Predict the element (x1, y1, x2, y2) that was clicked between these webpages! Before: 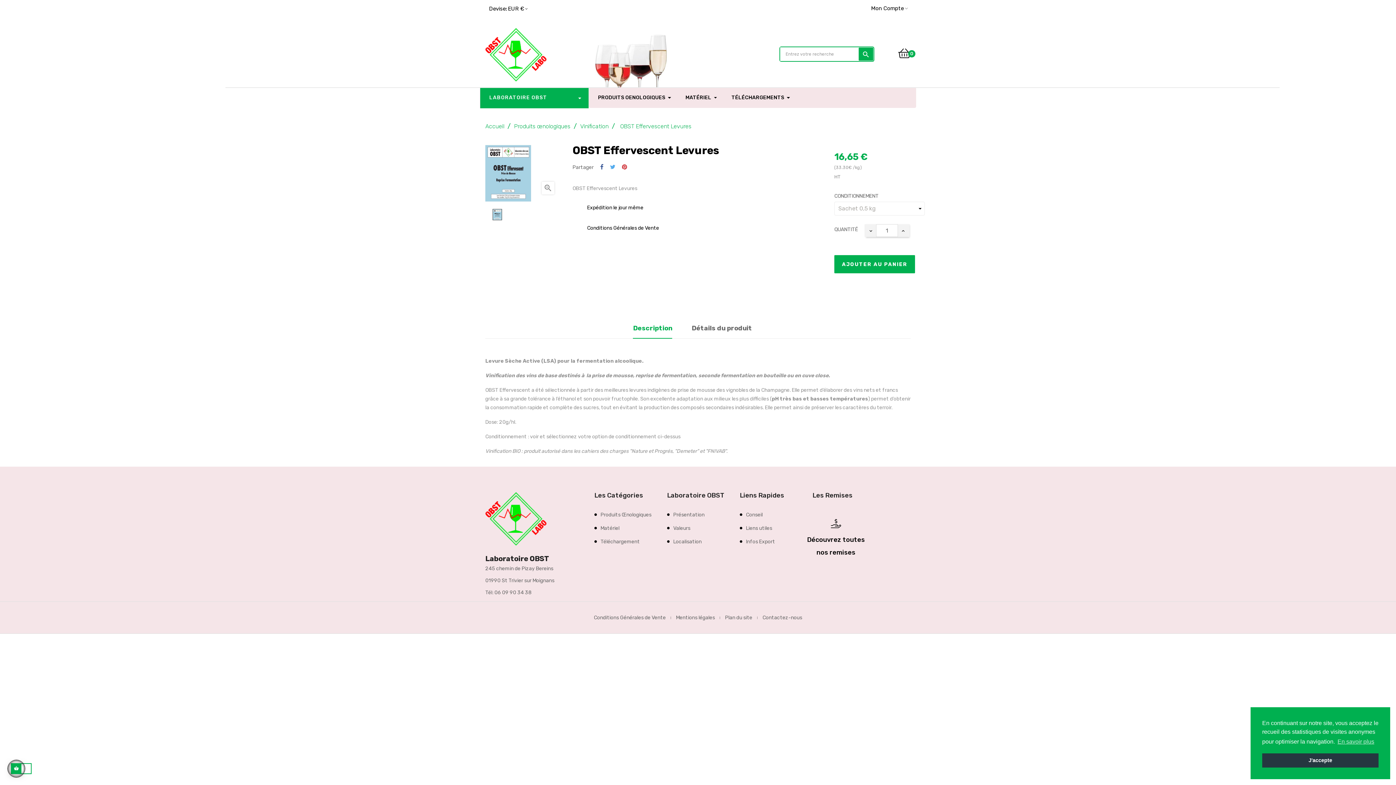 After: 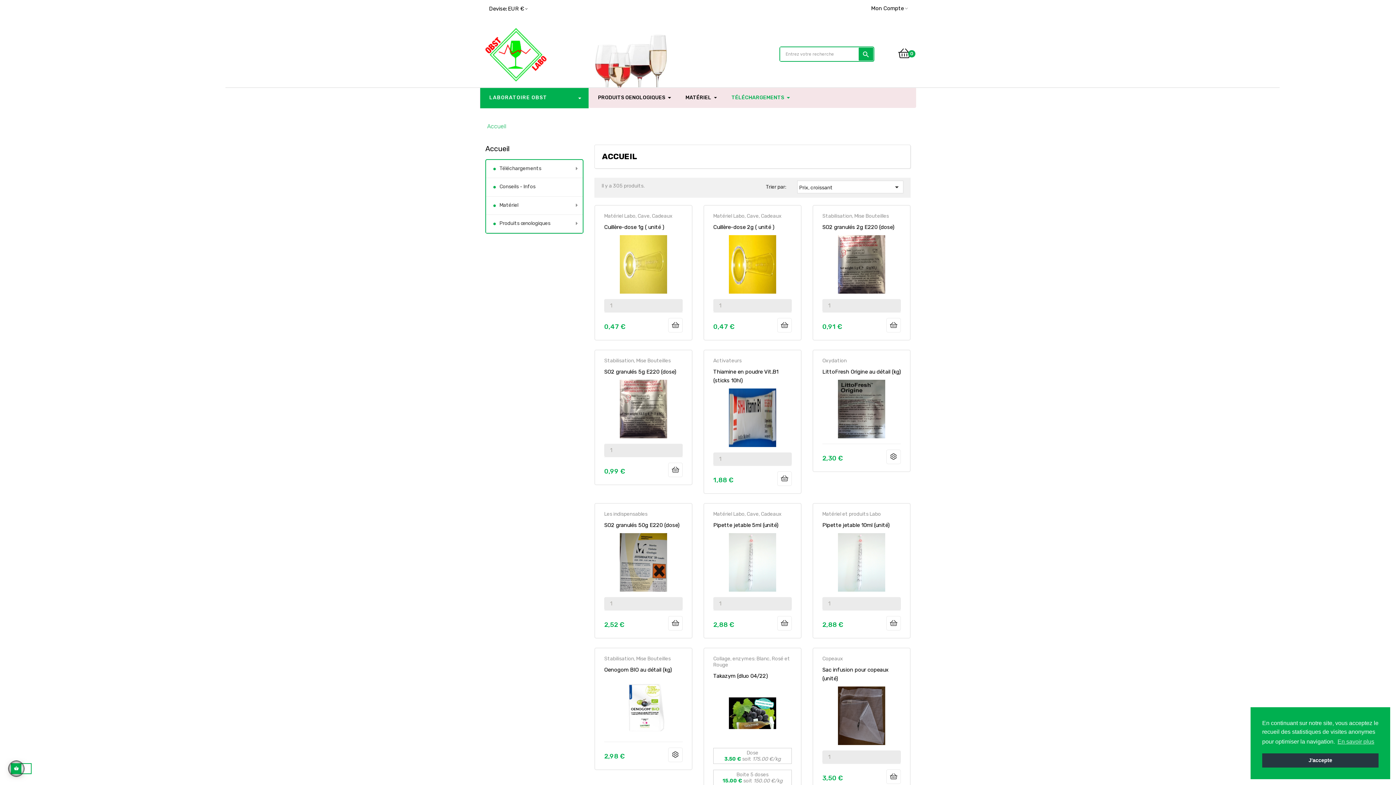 Action: label: TÉLÉCHARGEMENTS  bbox: (724, 87, 797, 108)